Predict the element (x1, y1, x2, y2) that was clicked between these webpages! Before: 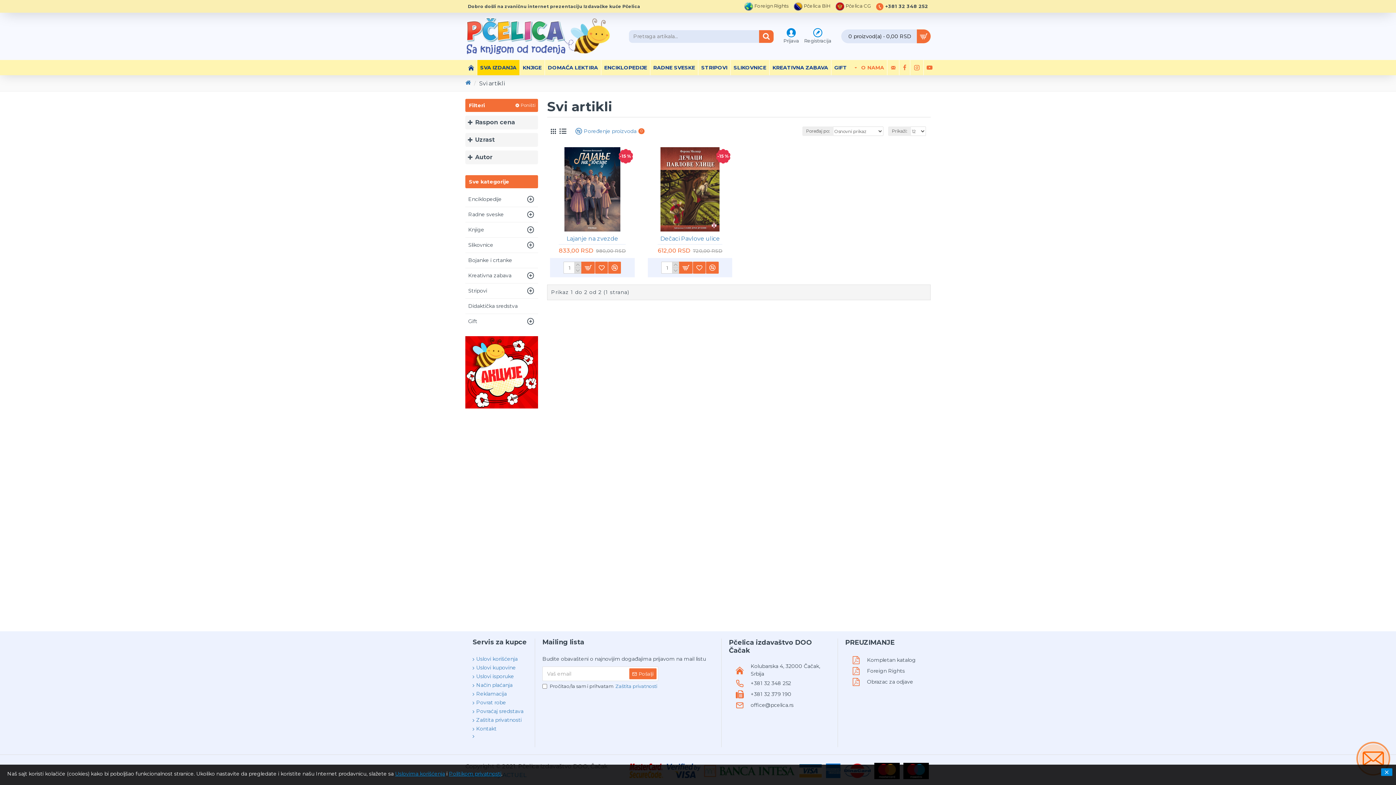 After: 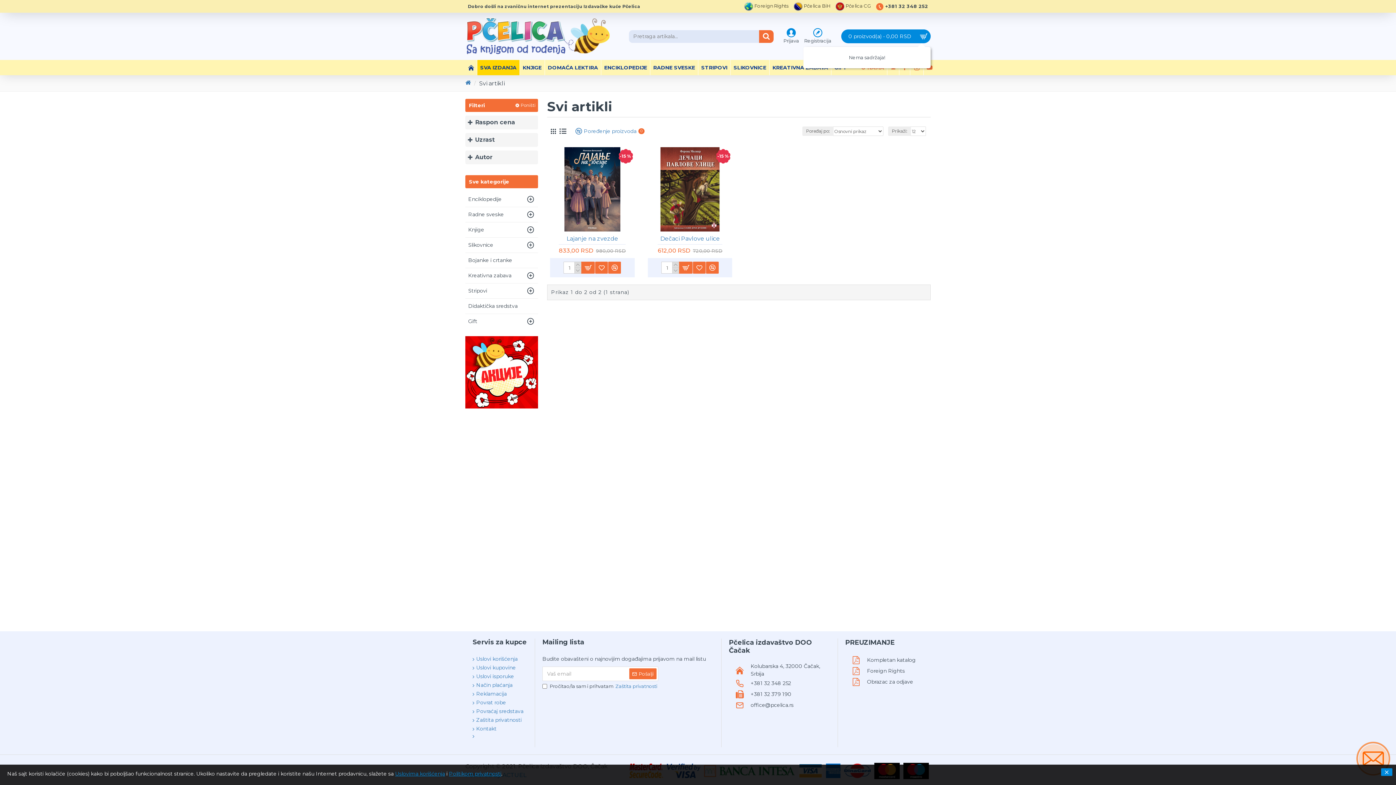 Action: bbox: (841, 29, 930, 43) label: 0 proizvod(a) - 0,00 RSD